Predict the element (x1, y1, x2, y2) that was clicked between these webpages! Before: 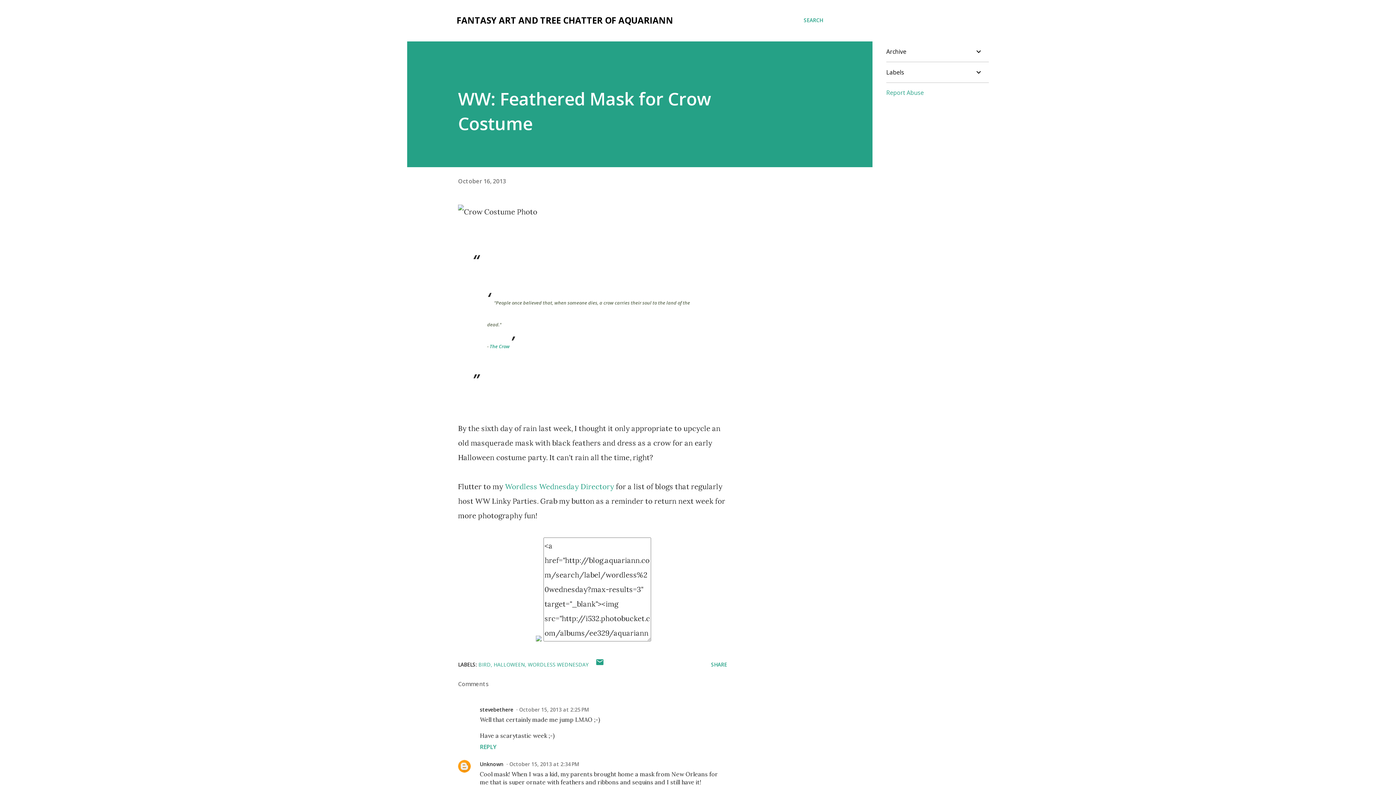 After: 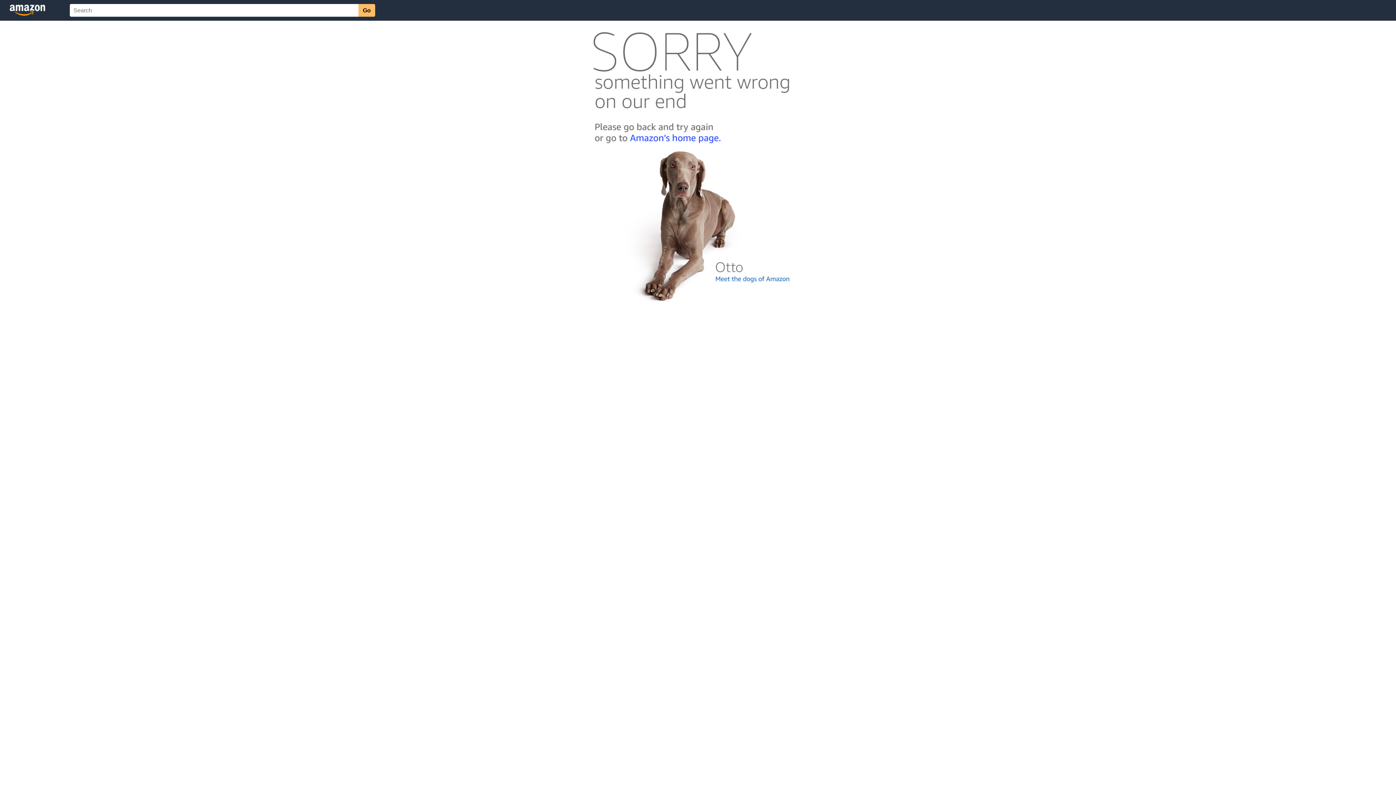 Action: label: The Crow bbox: (489, 343, 509, 349)